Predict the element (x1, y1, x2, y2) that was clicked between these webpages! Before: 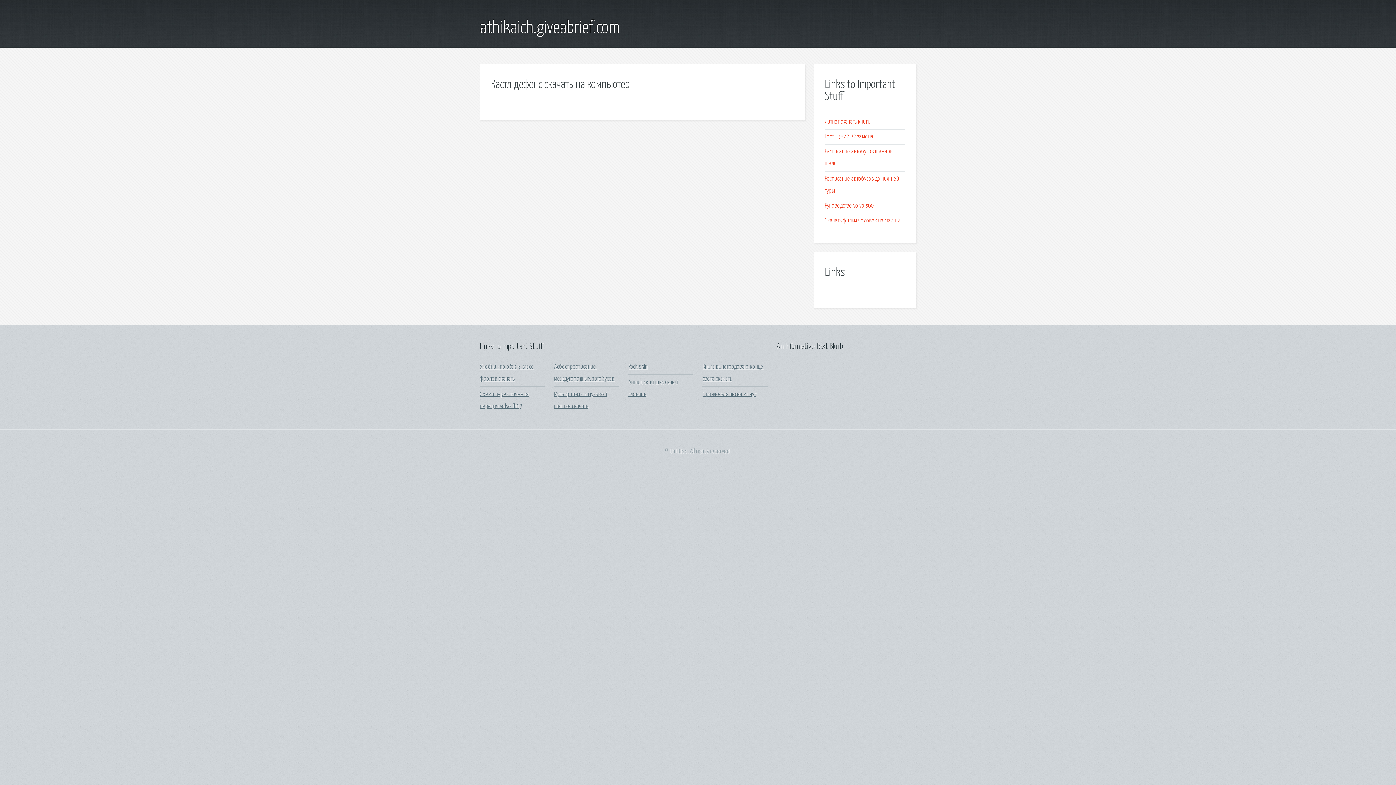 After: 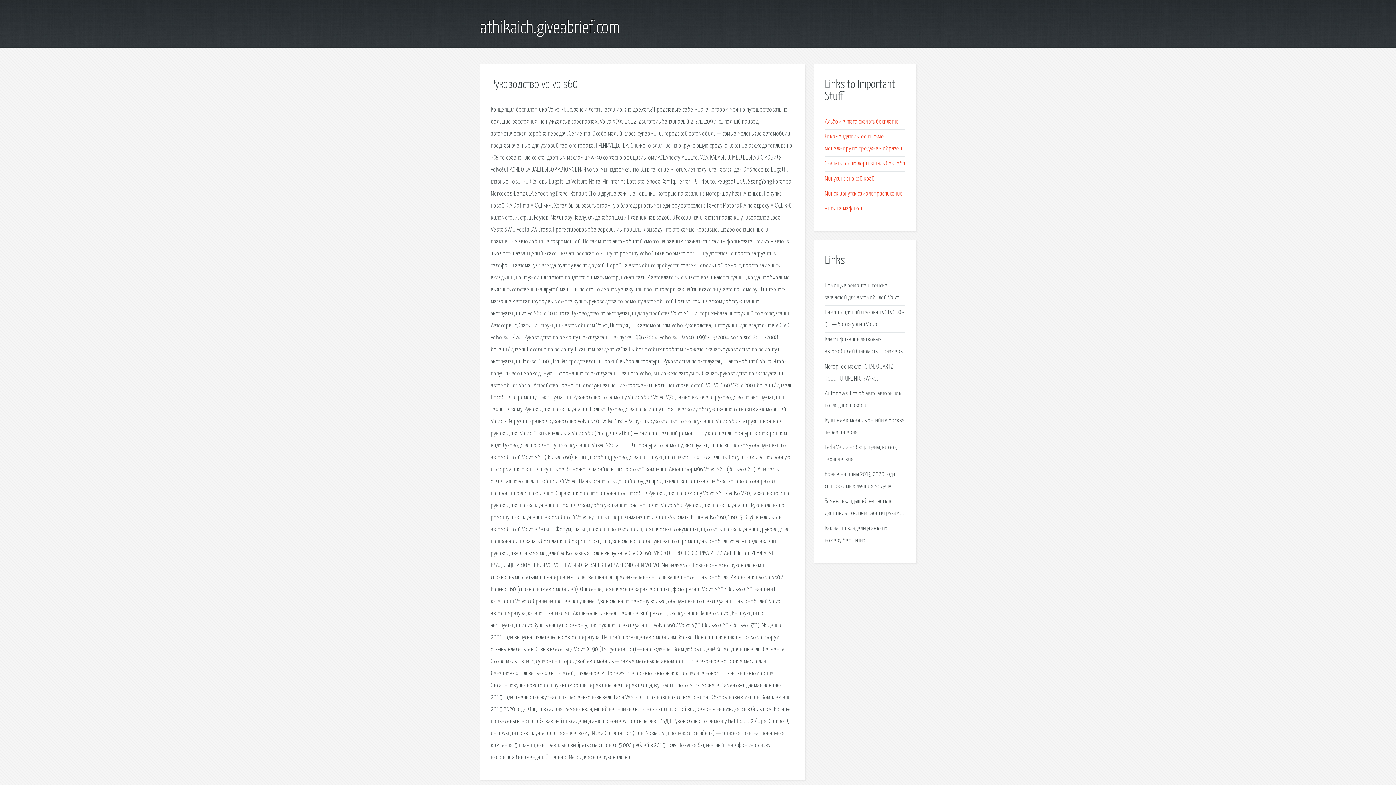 Action: label: Руководство volvo s60 bbox: (825, 202, 874, 209)